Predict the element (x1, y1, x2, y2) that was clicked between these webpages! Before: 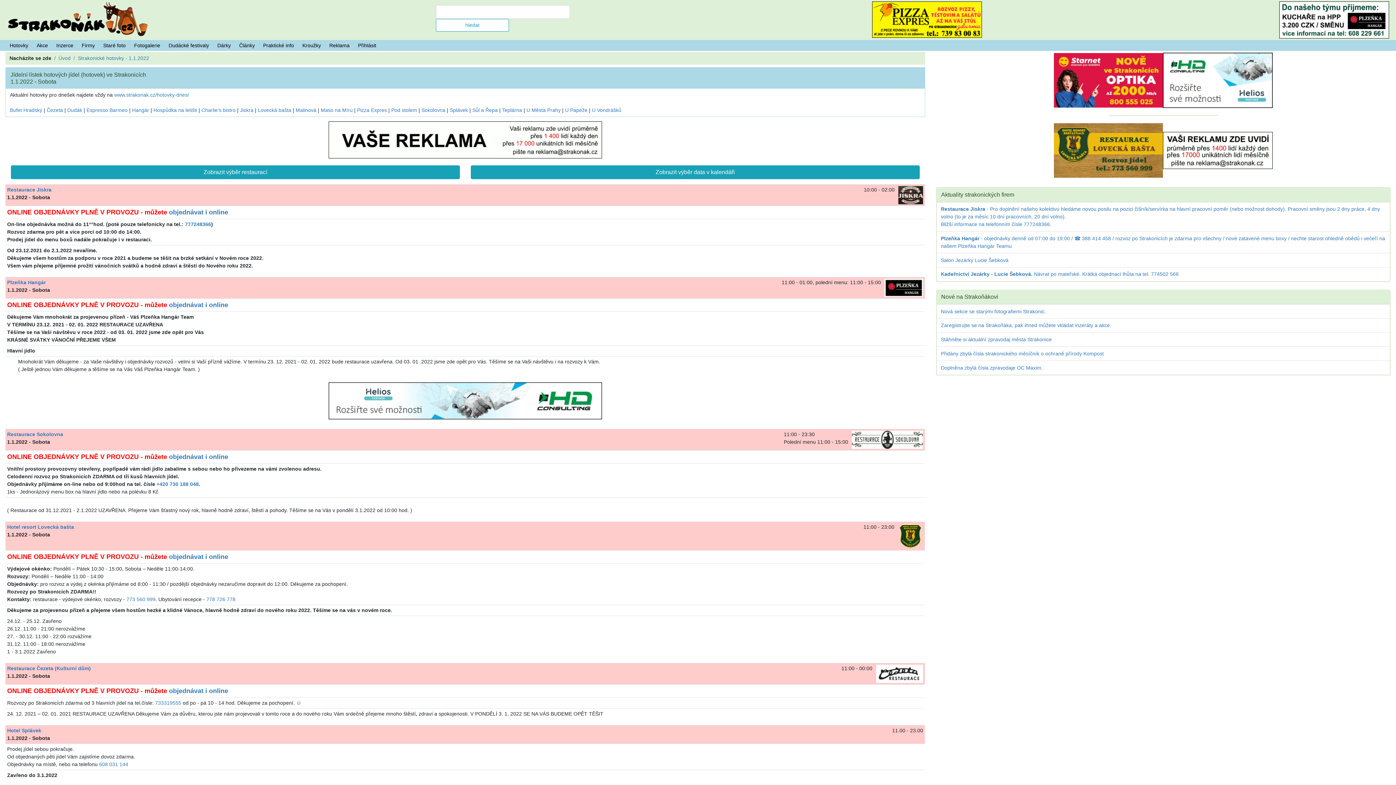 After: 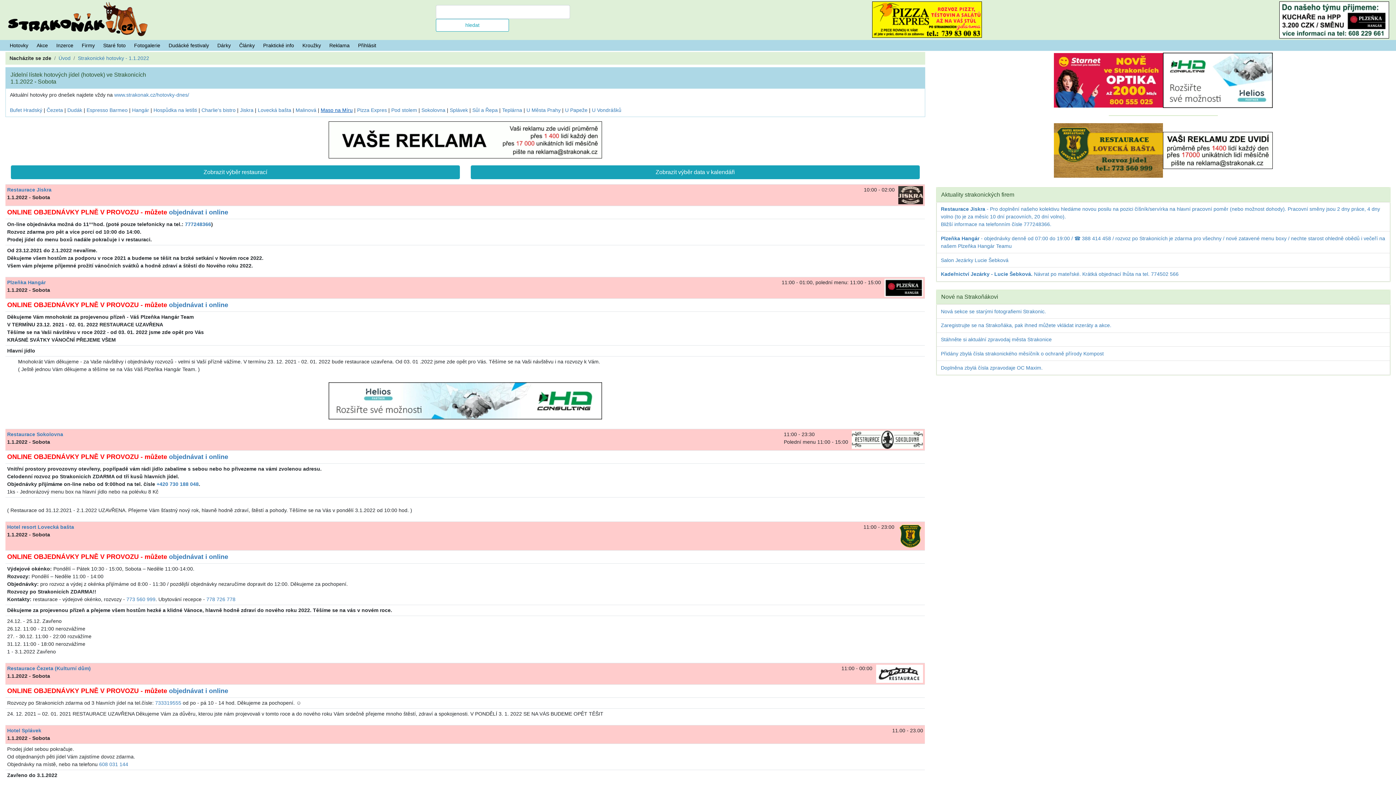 Action: bbox: (320, 107, 352, 113) label: Maso na Míru